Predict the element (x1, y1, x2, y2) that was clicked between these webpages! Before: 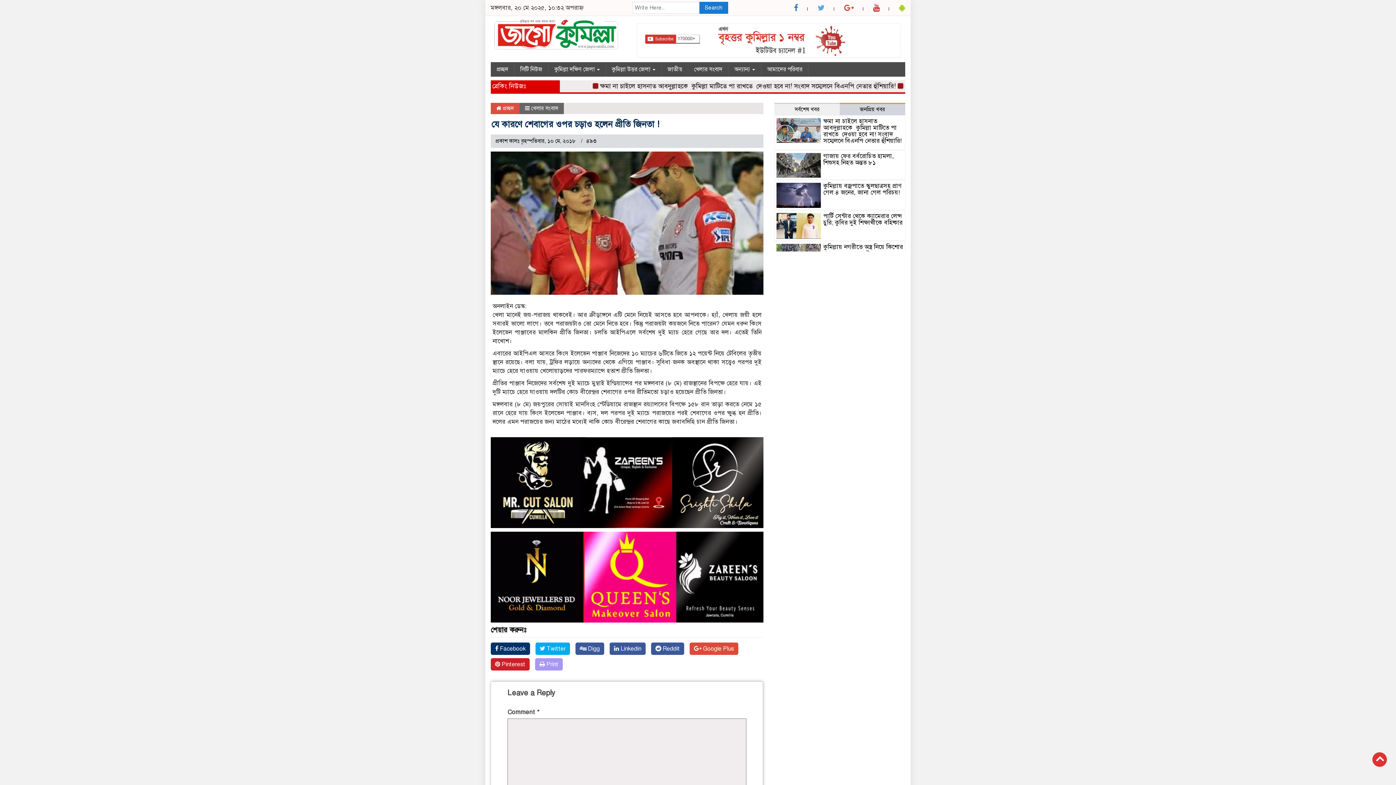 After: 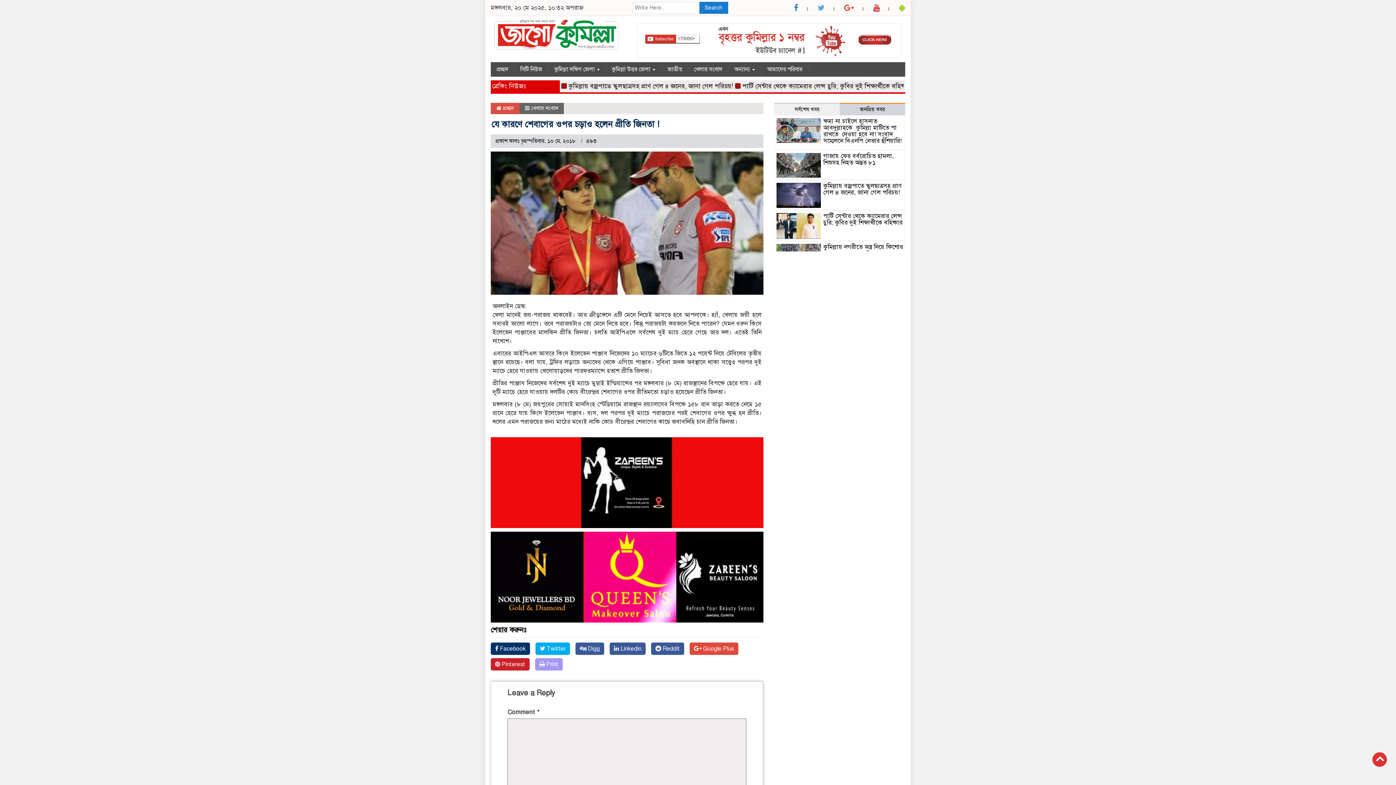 Action: bbox: (632, 34, 905, 42)